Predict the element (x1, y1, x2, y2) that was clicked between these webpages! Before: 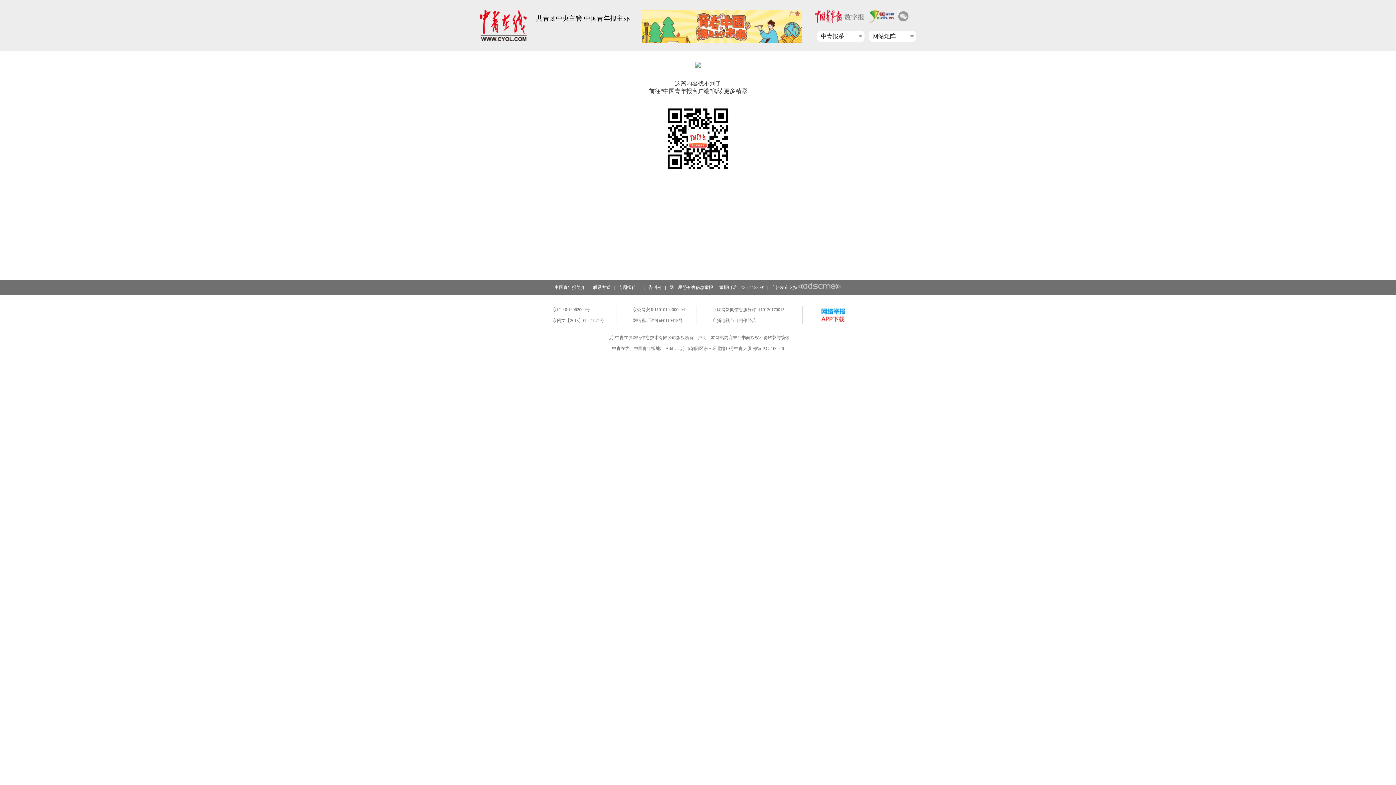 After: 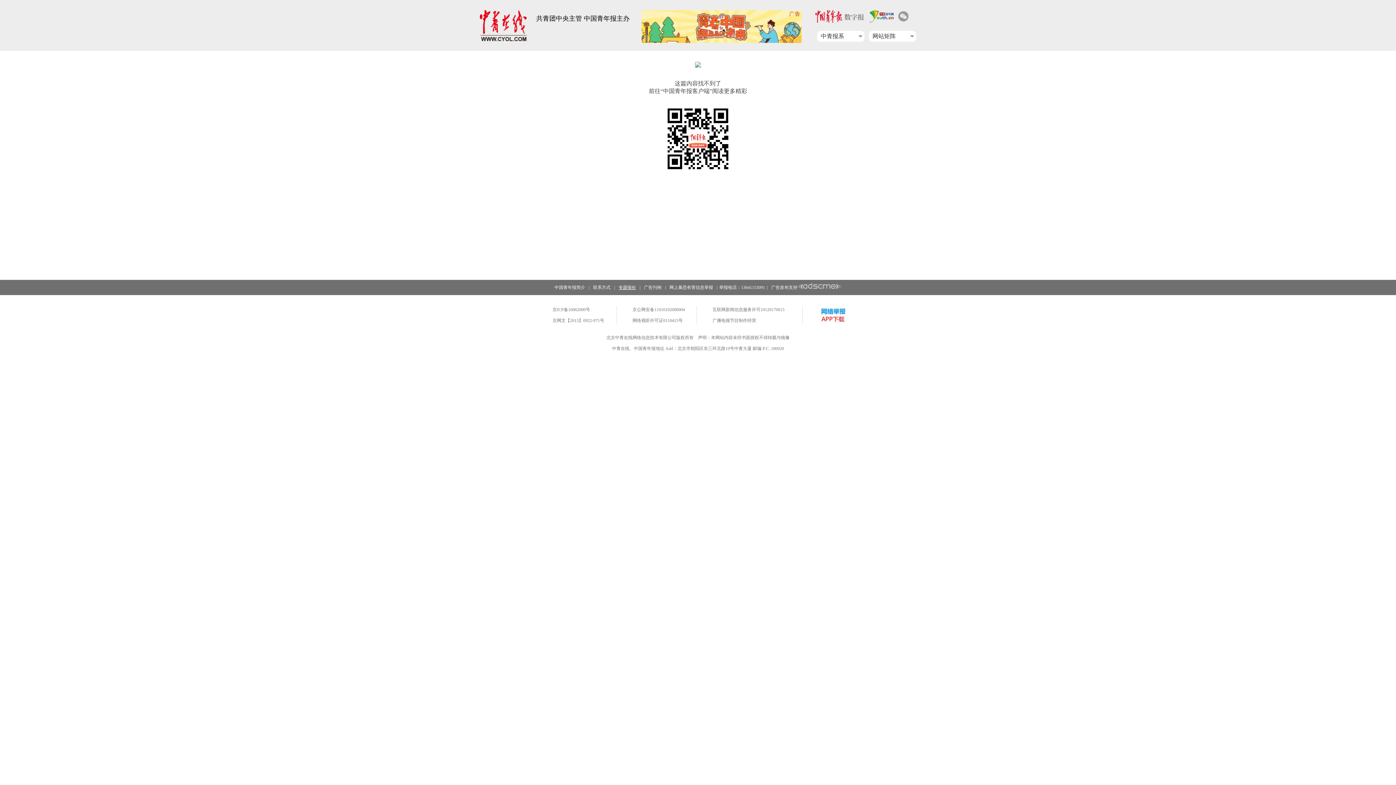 Action: bbox: (618, 285, 636, 290) label: 专题报价